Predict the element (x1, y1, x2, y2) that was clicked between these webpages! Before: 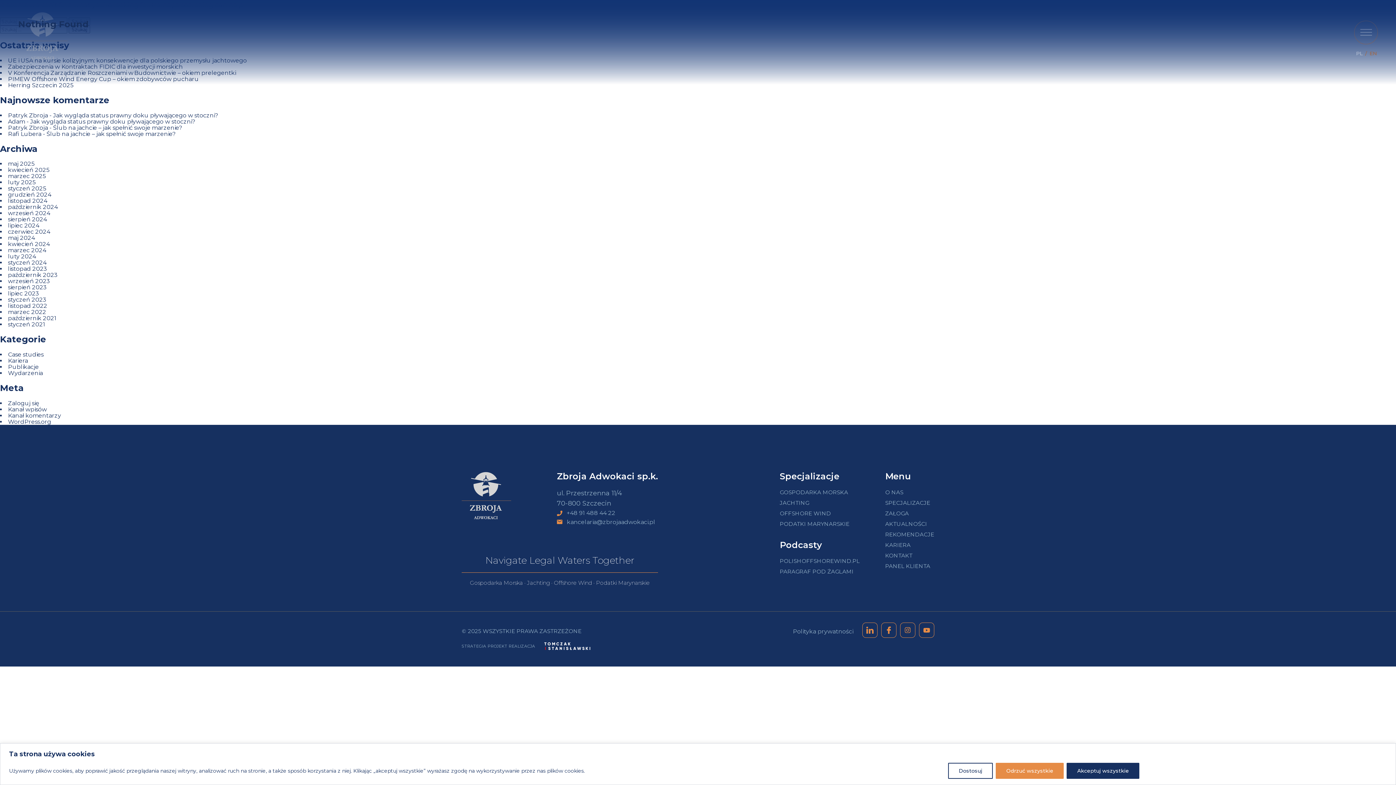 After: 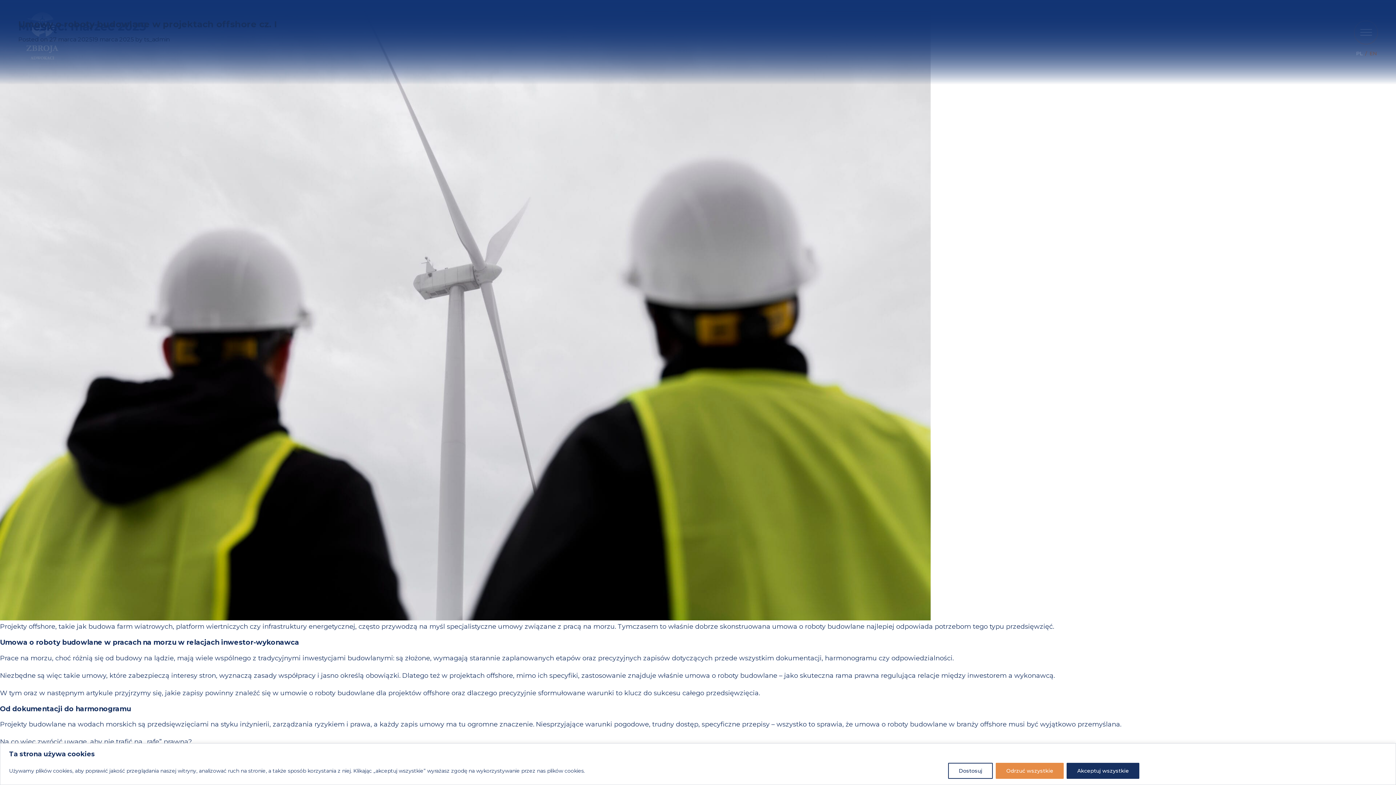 Action: label: marzec 2025 bbox: (8, 172, 45, 179)